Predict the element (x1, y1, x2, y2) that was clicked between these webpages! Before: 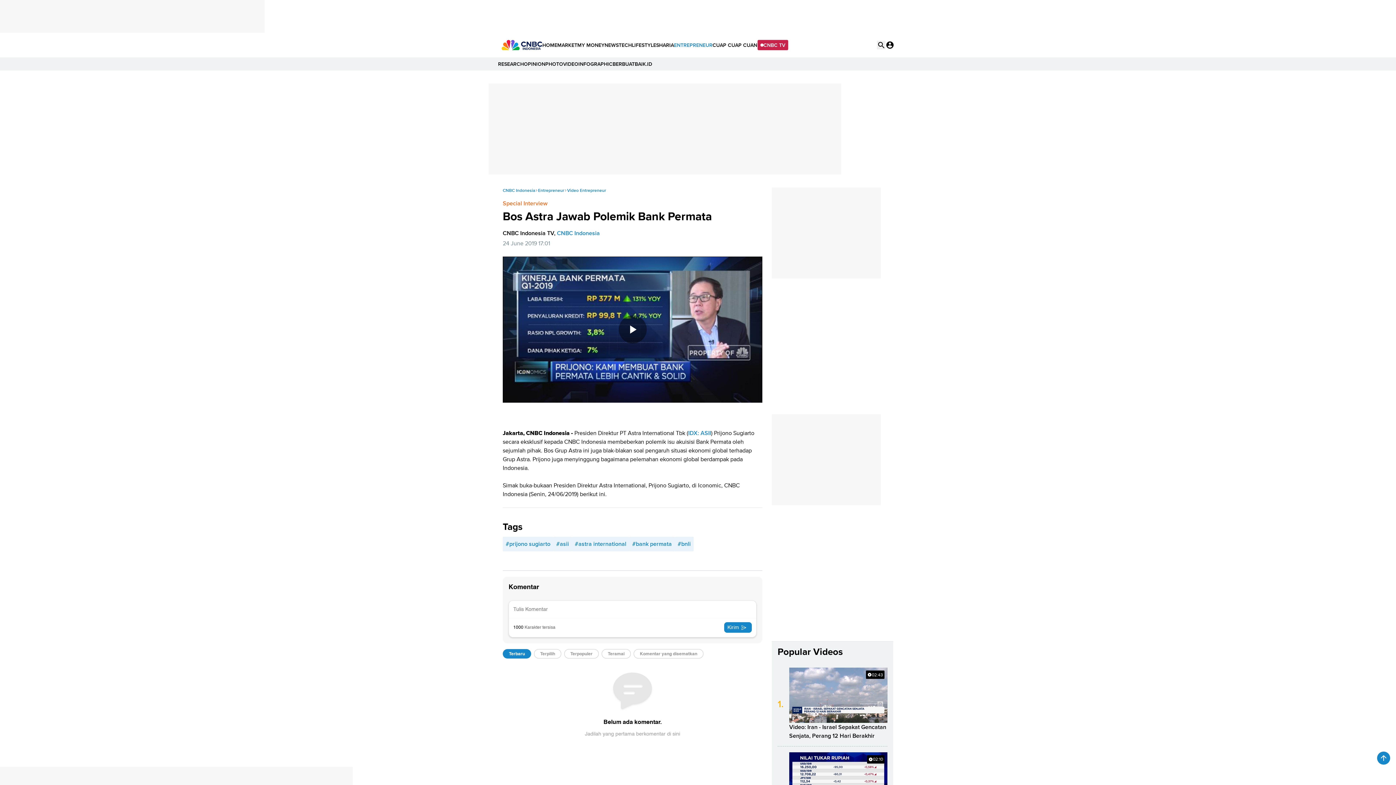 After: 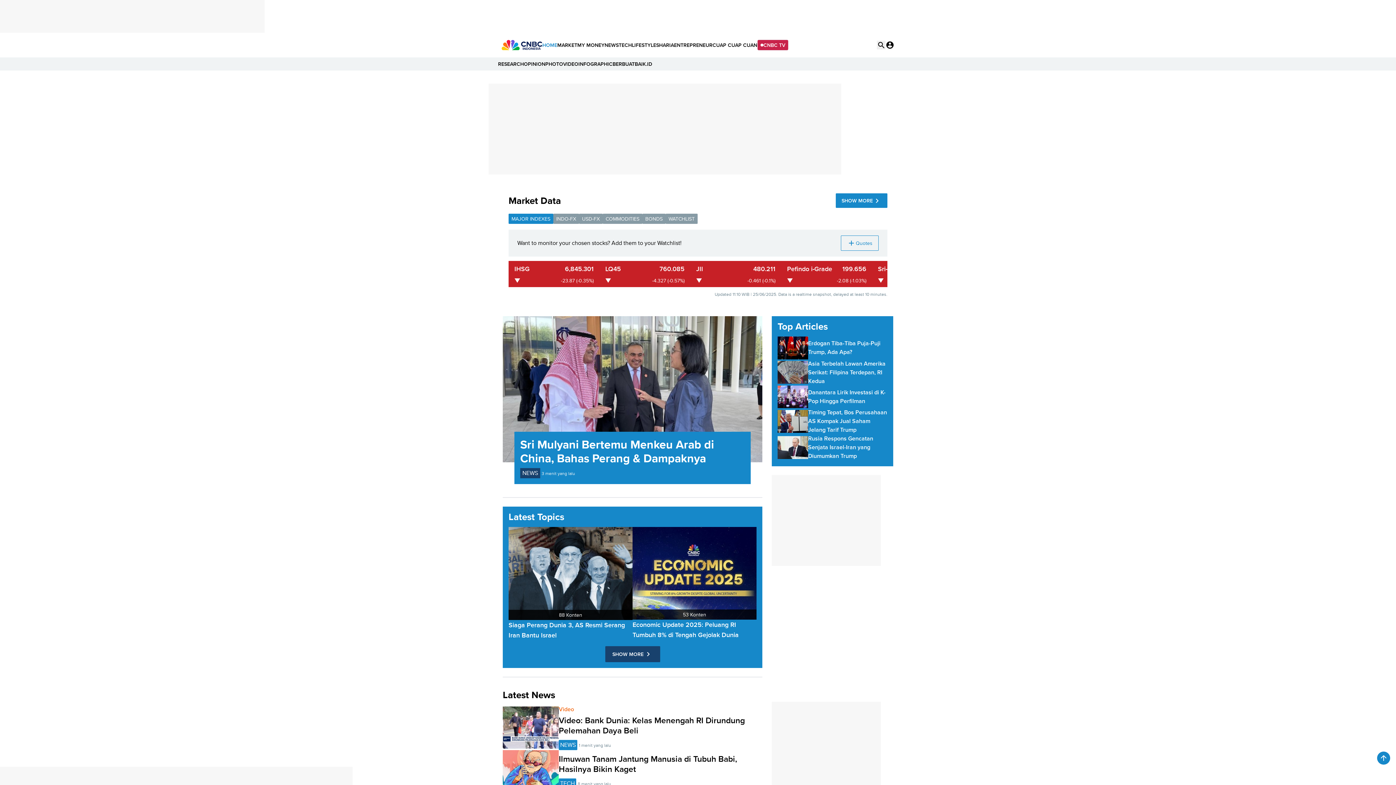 Action: bbox: (542, 38, 557, 51) label: HOME